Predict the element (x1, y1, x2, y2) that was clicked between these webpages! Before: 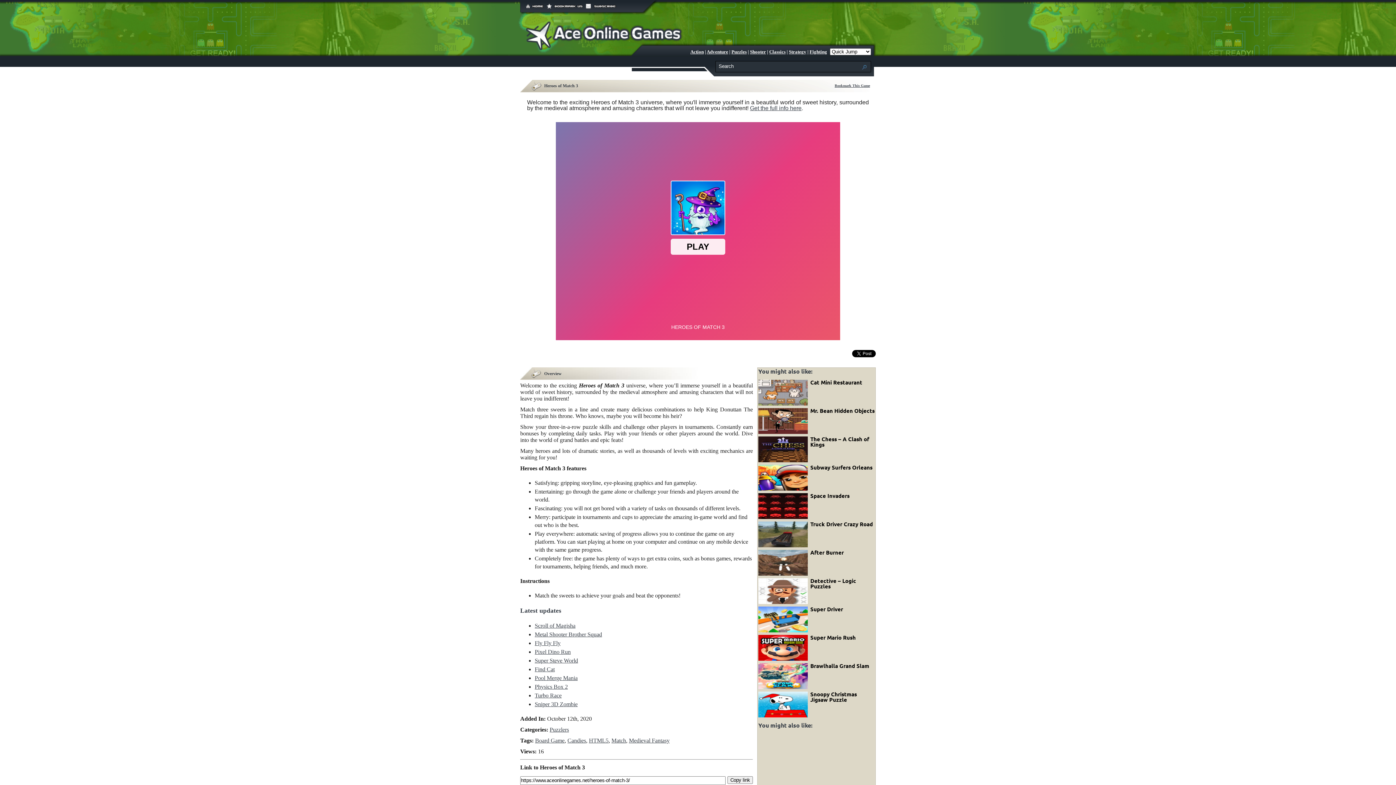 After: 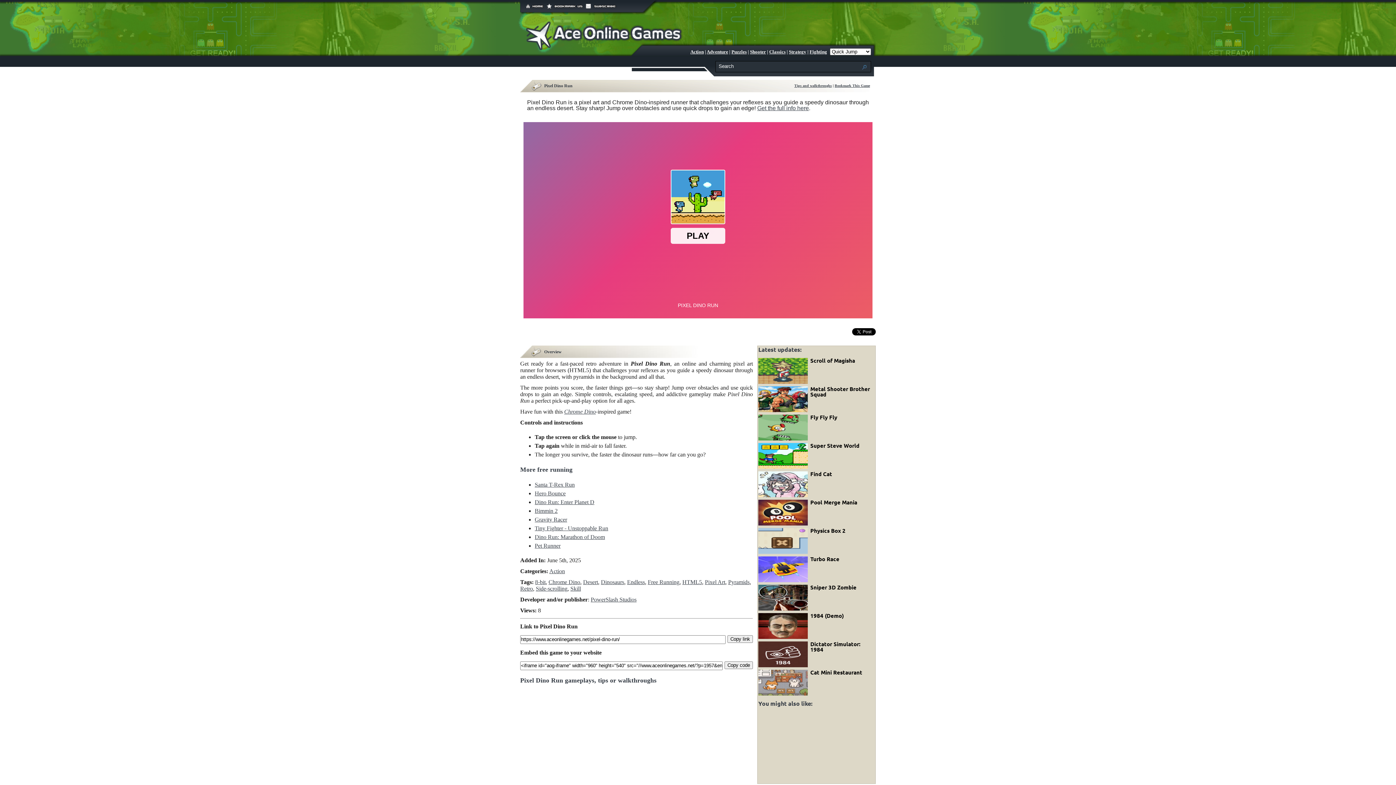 Action: bbox: (534, 649, 570, 655) label: Pixel Dino Run